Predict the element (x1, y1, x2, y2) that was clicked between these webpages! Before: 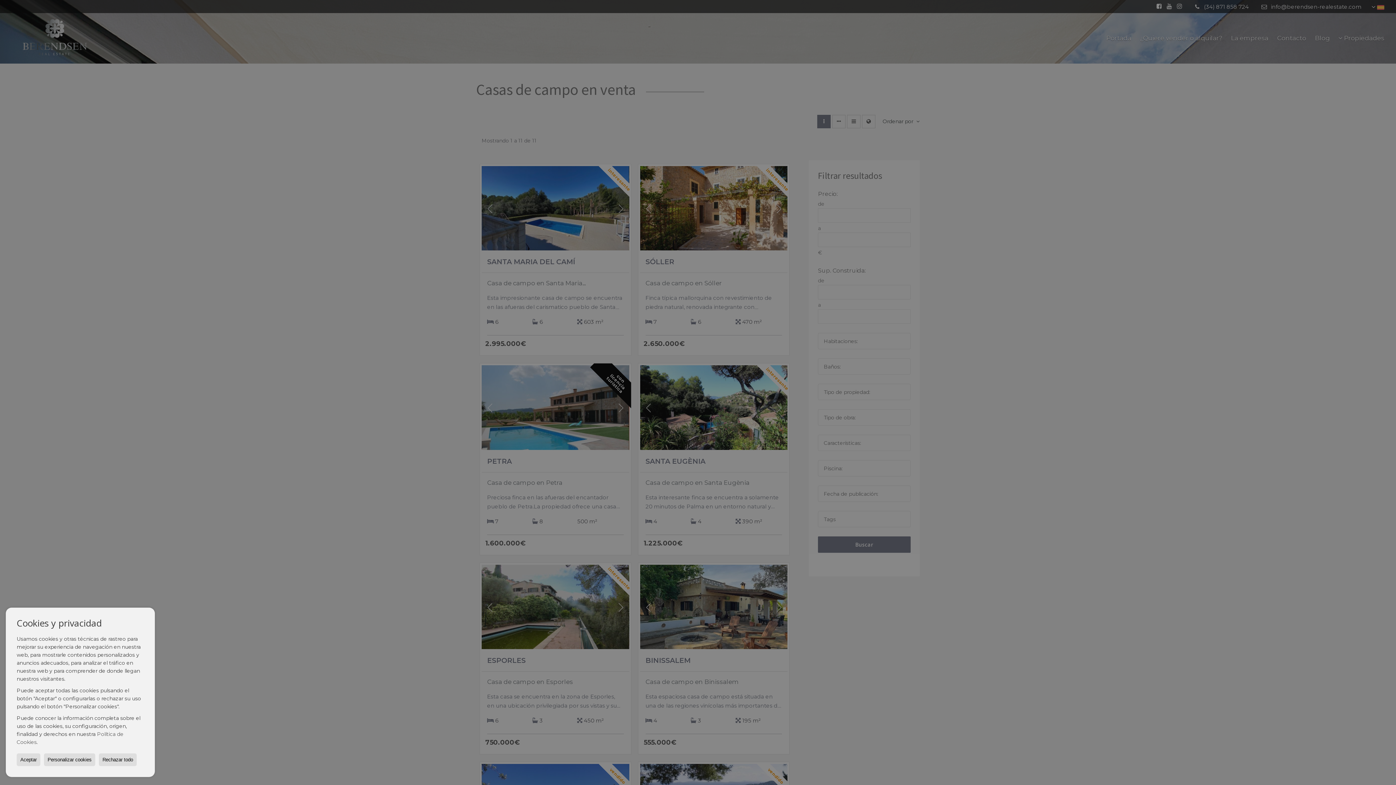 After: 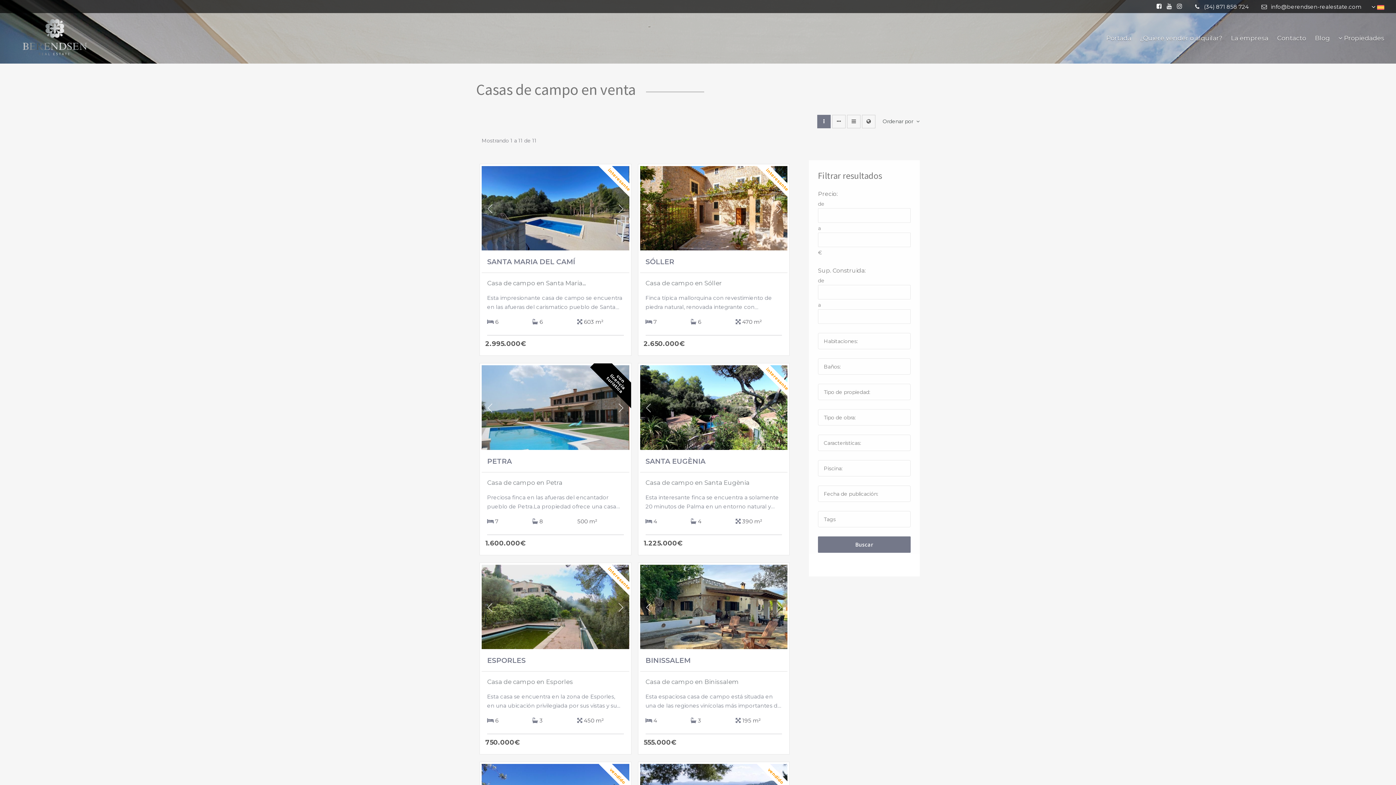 Action: label: Rechazar todo bbox: (98, 753, 136, 766)